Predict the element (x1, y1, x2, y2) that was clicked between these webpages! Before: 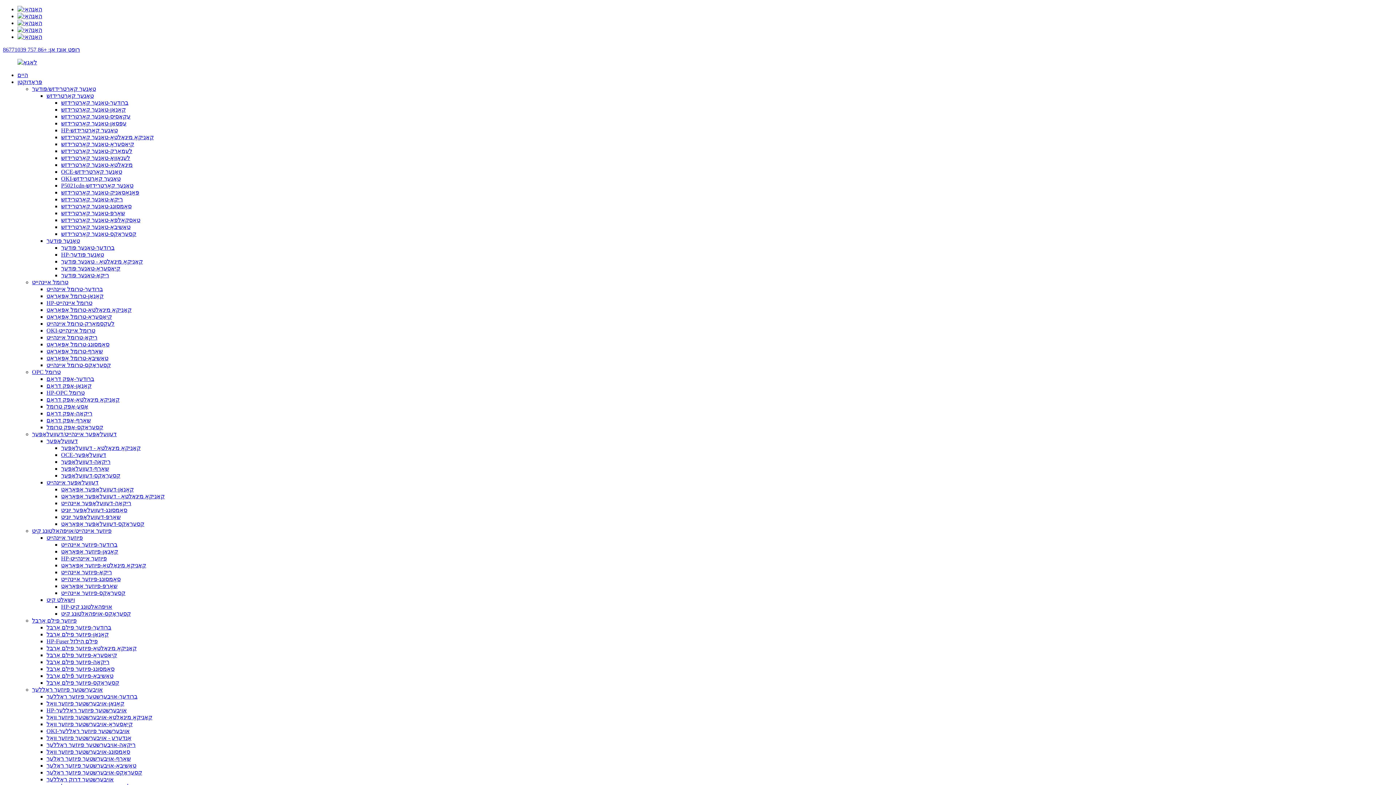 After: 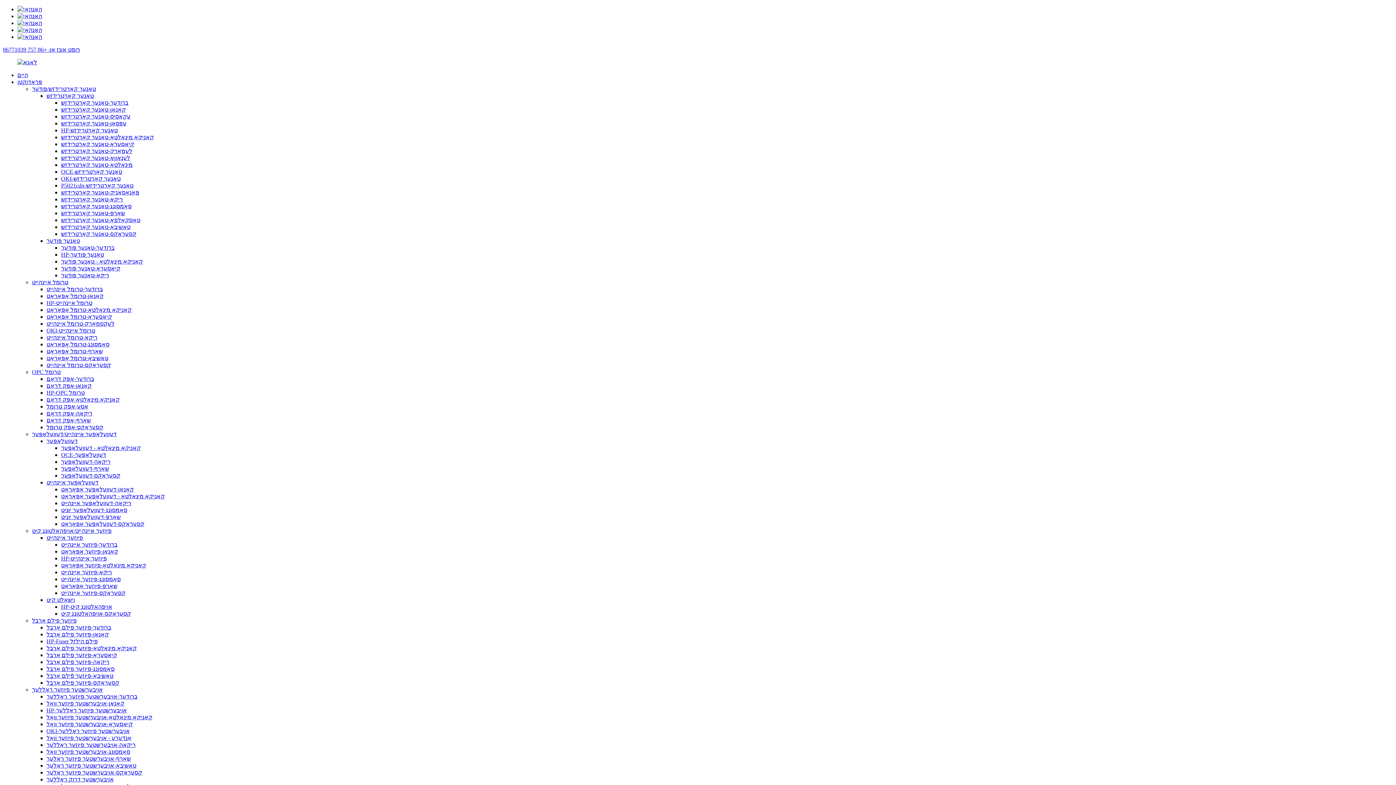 Action: label: קיאָסעראַ-אויבערשטער פיוזער וואַל bbox: (46, 721, 132, 727)